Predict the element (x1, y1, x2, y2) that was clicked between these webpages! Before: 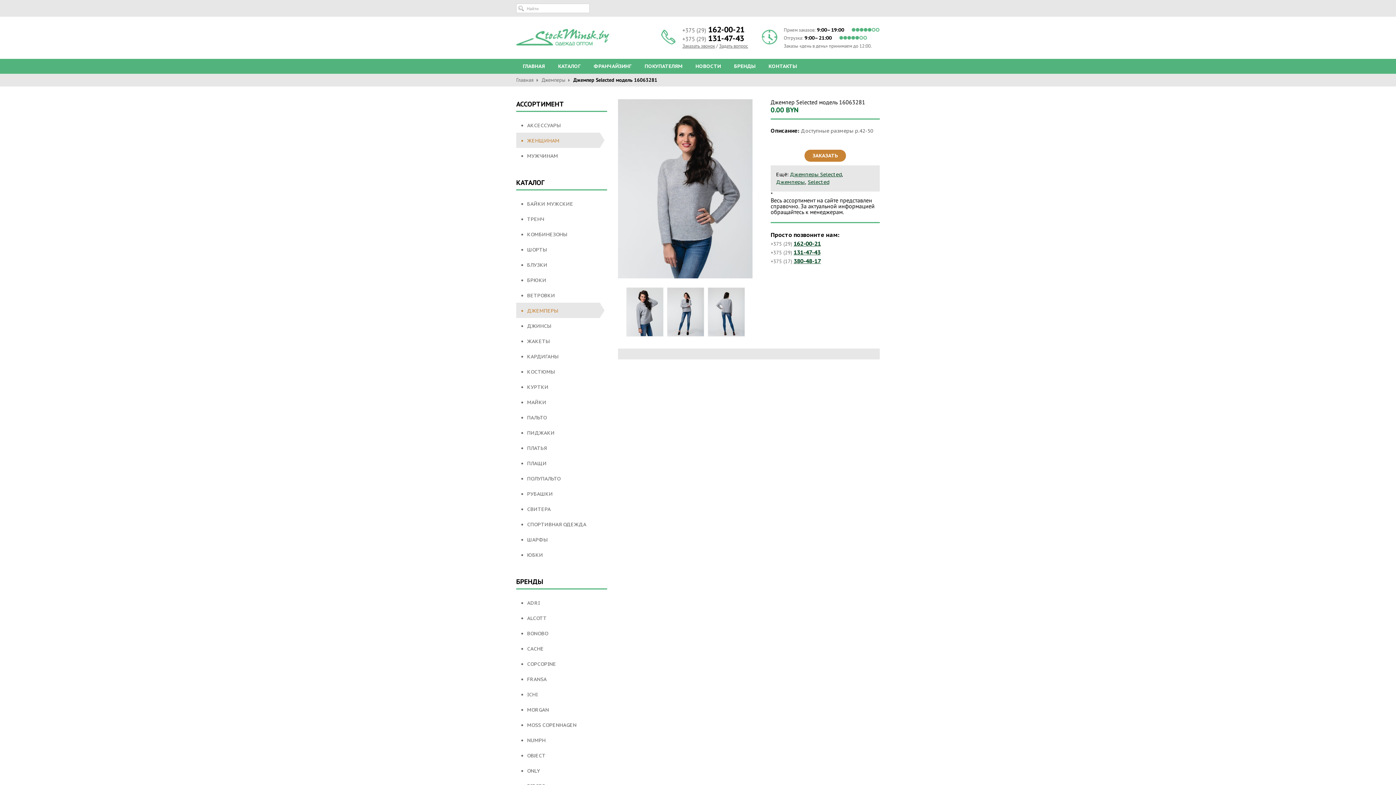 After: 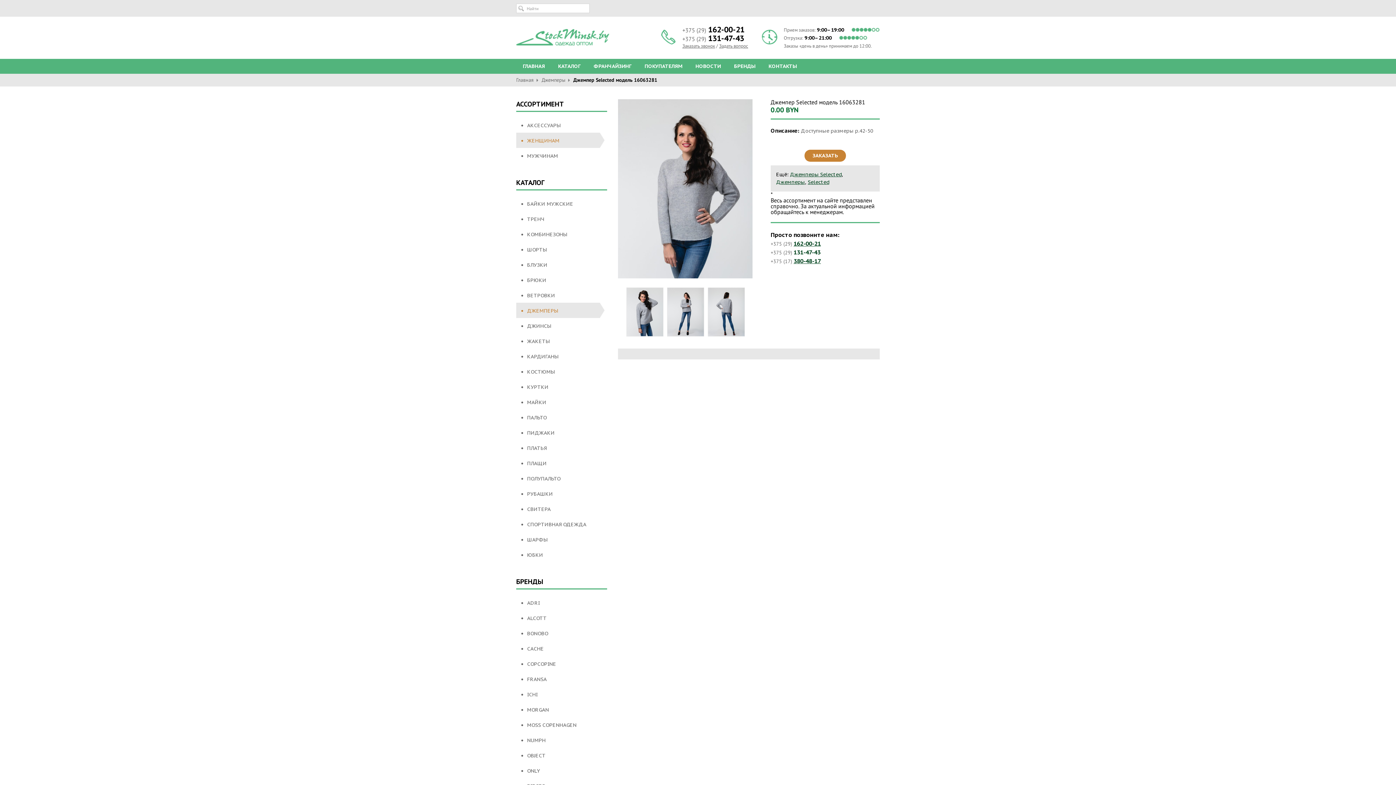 Action: bbox: (793, 248, 820, 256) label: 131-47-43